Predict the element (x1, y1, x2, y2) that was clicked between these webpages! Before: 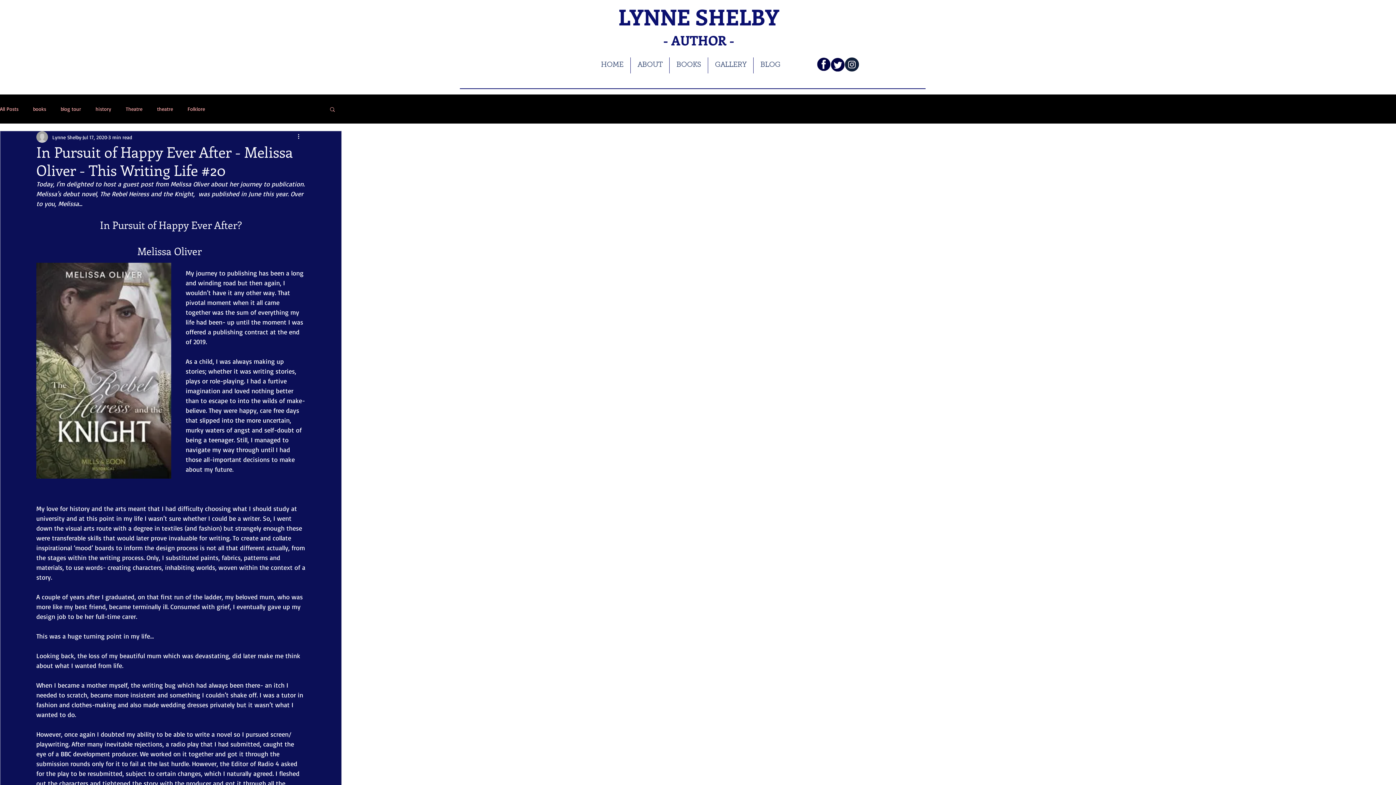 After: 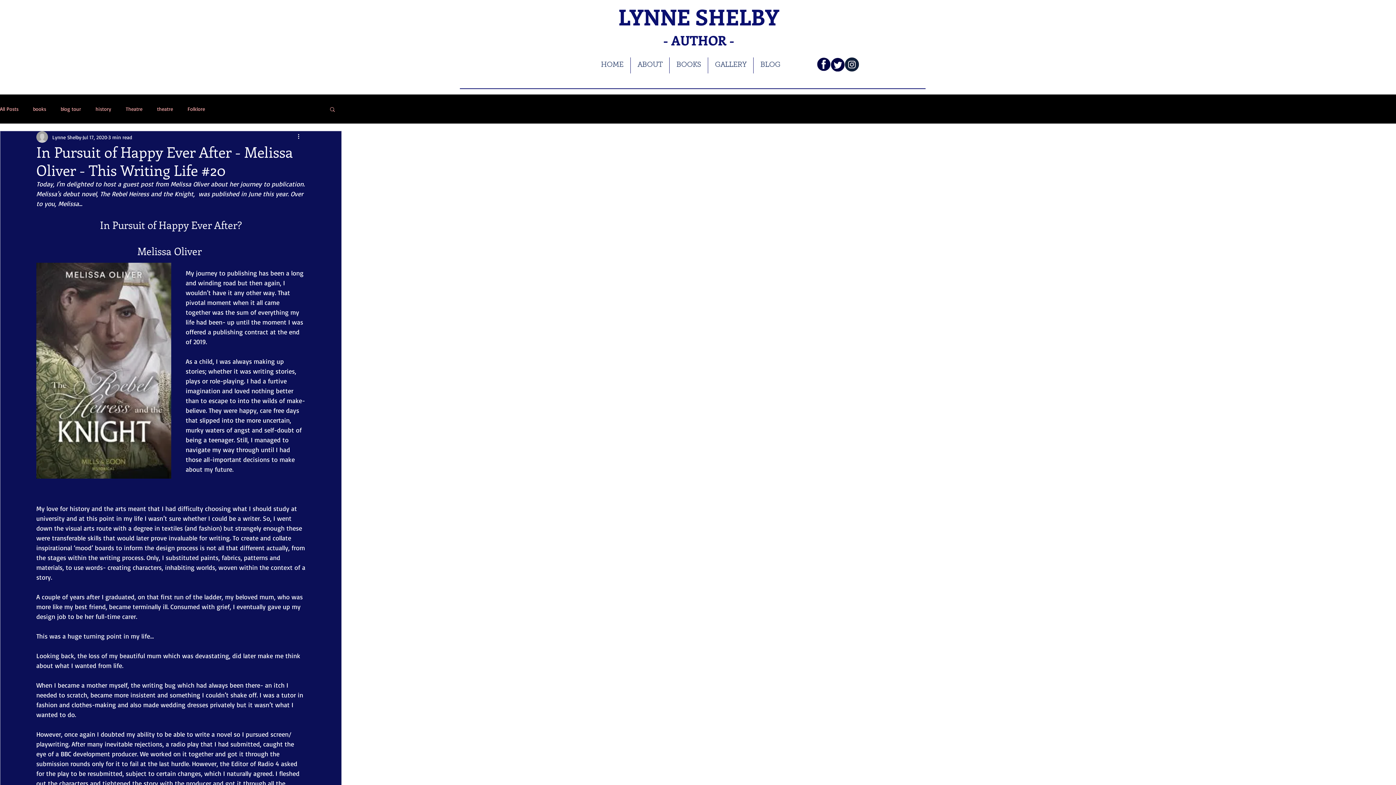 Action: bbox: (816, 57, 830, 71) label: fb